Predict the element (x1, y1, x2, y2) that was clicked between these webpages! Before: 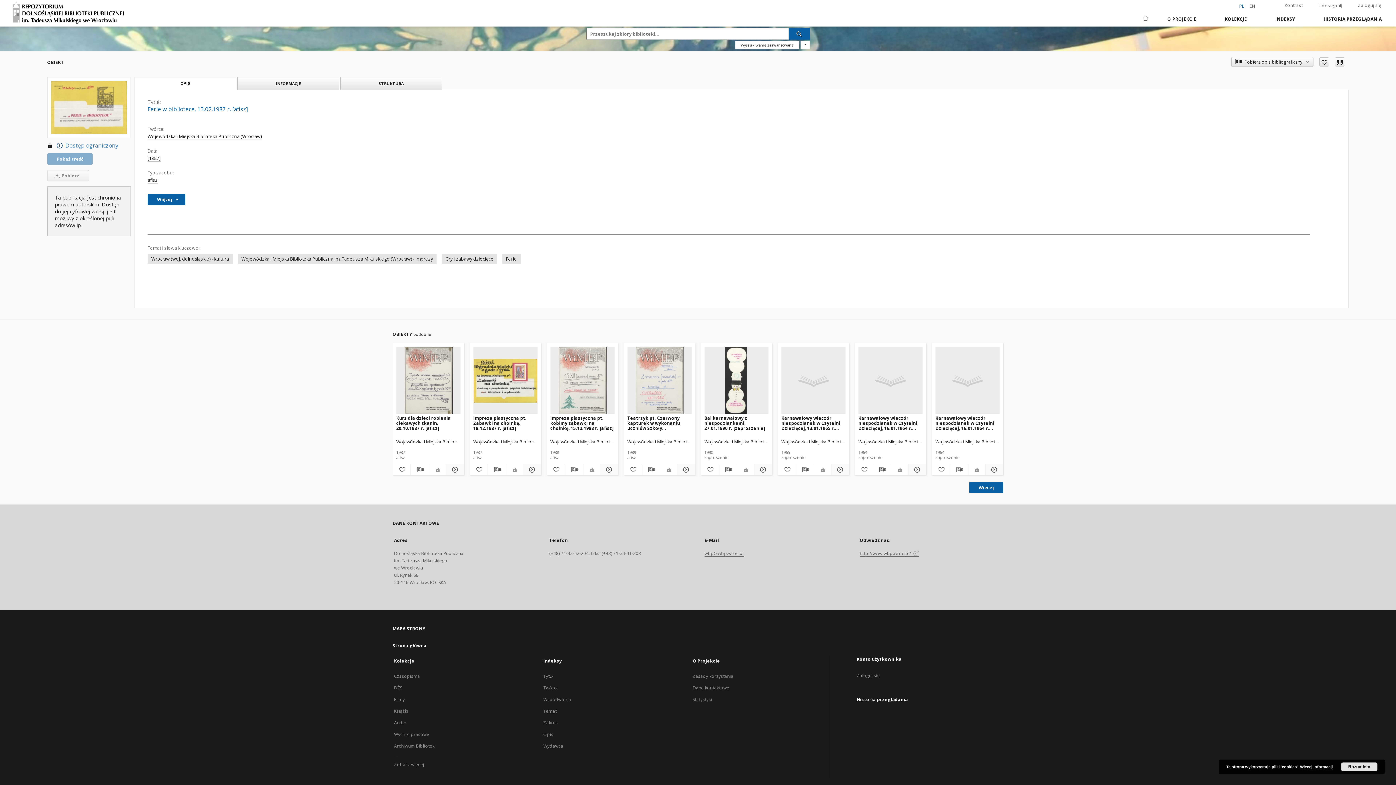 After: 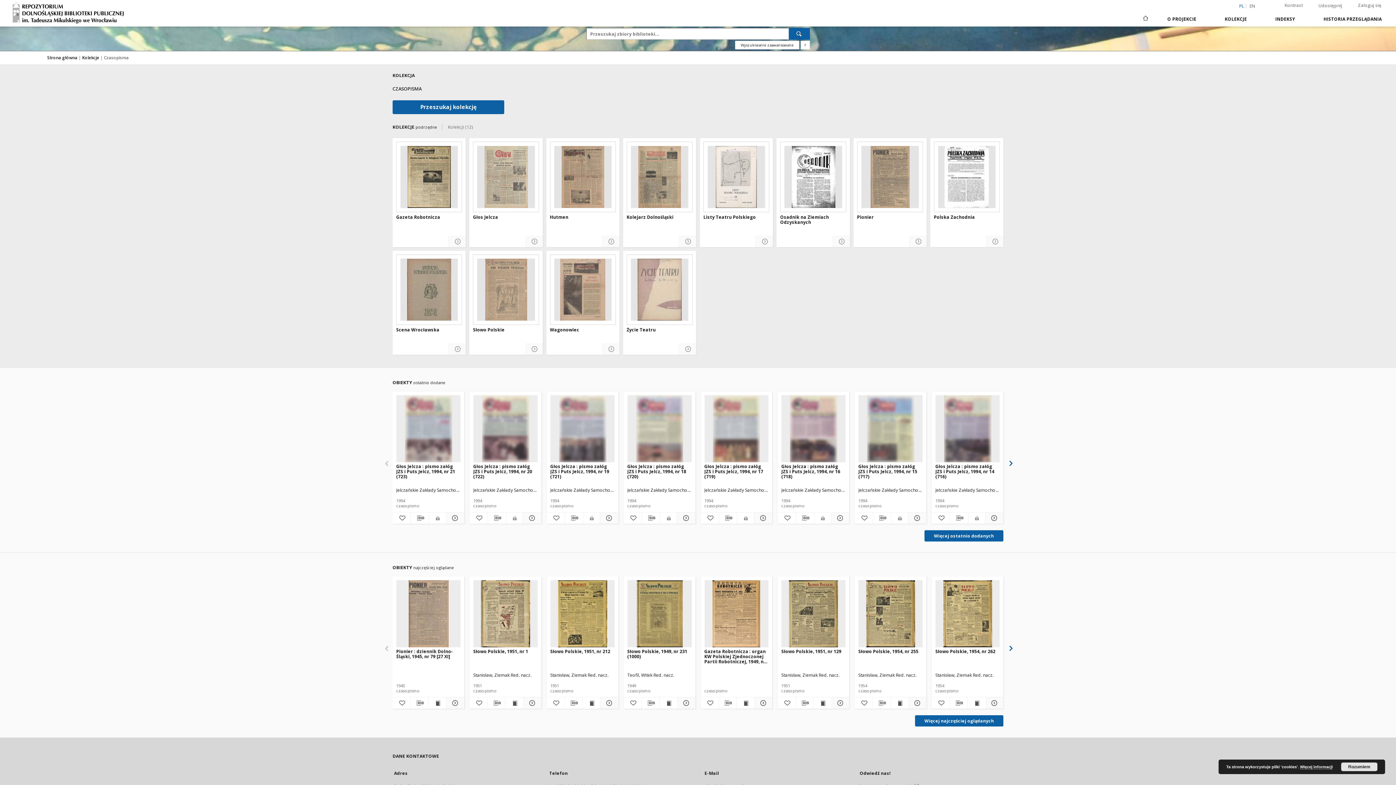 Action: bbox: (394, 673, 420, 680) label: Czasopisma